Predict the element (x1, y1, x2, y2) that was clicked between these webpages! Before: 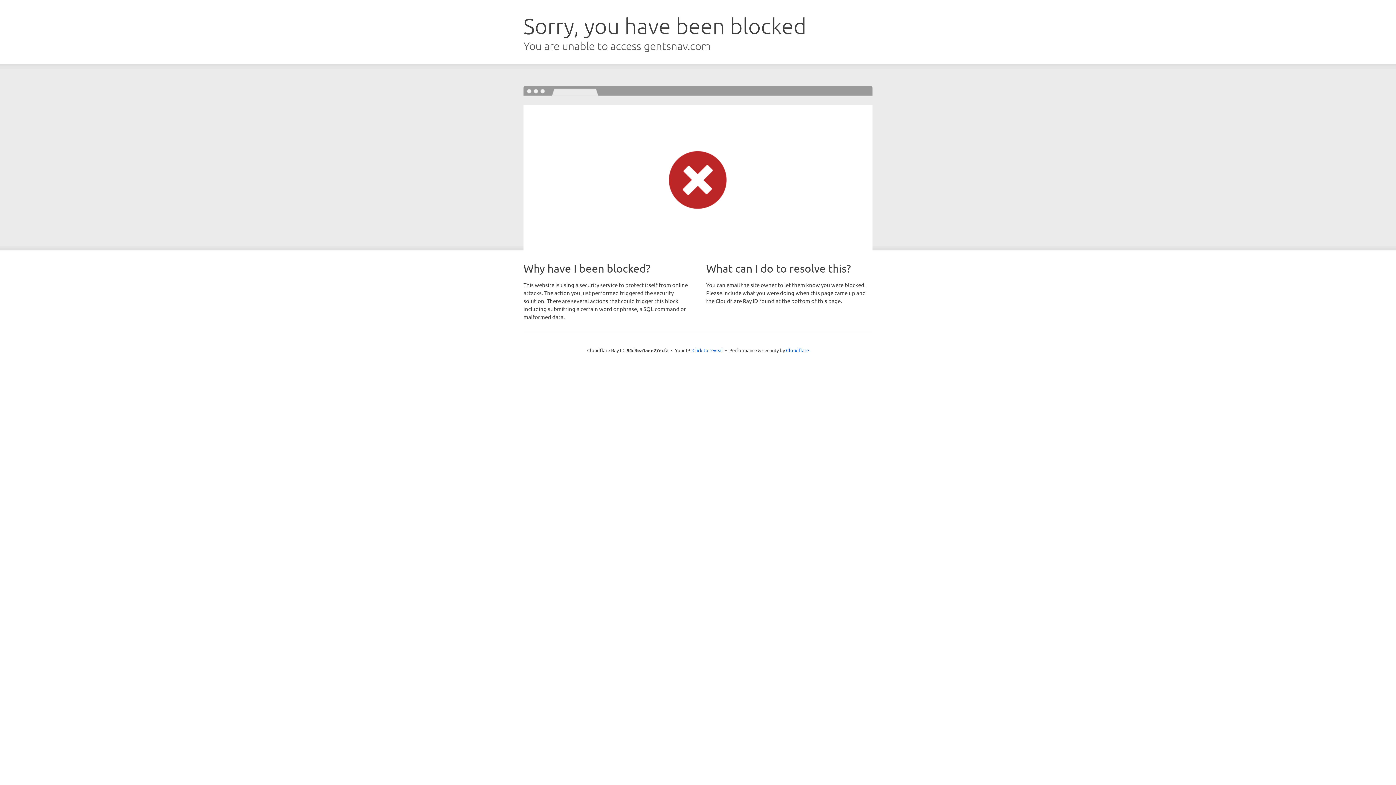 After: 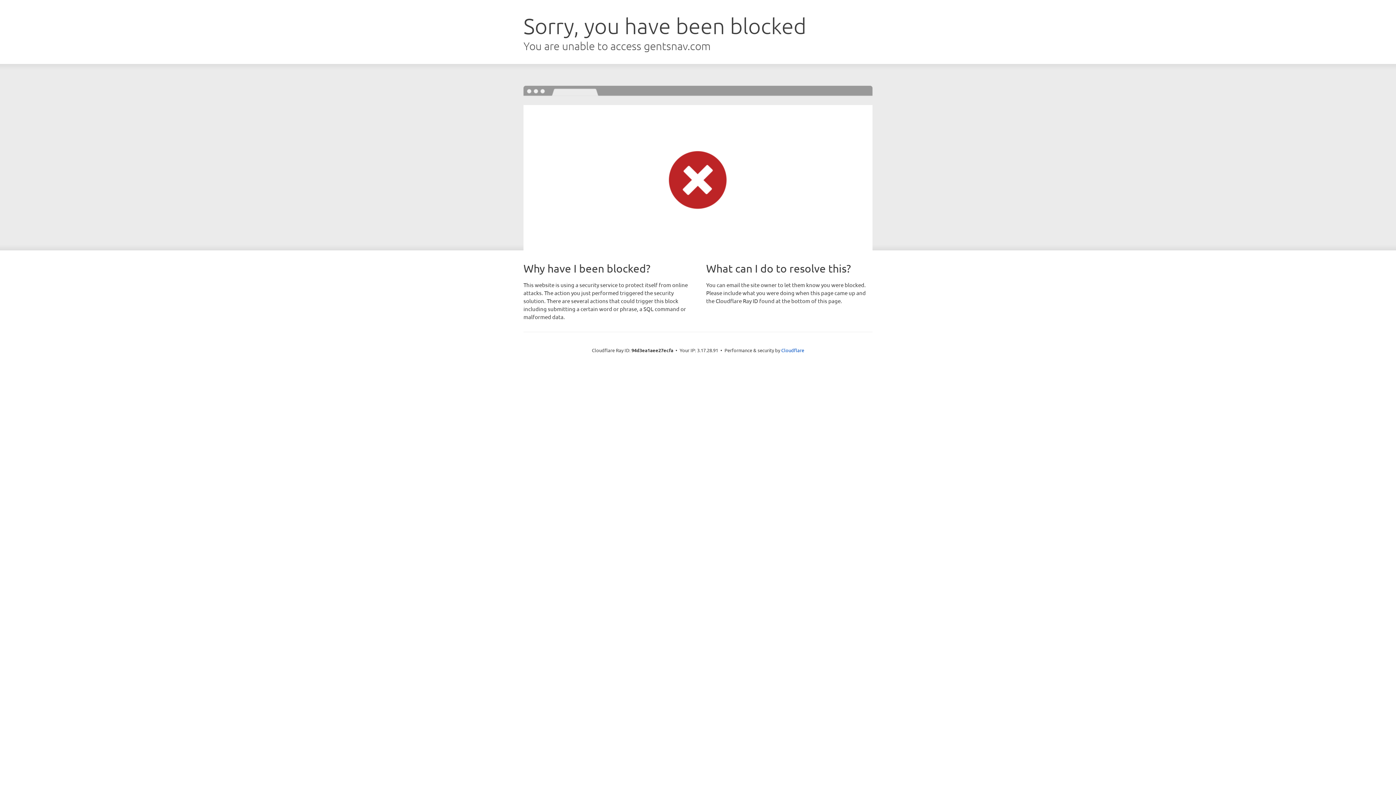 Action: label: Click to reveal bbox: (692, 346, 723, 353)